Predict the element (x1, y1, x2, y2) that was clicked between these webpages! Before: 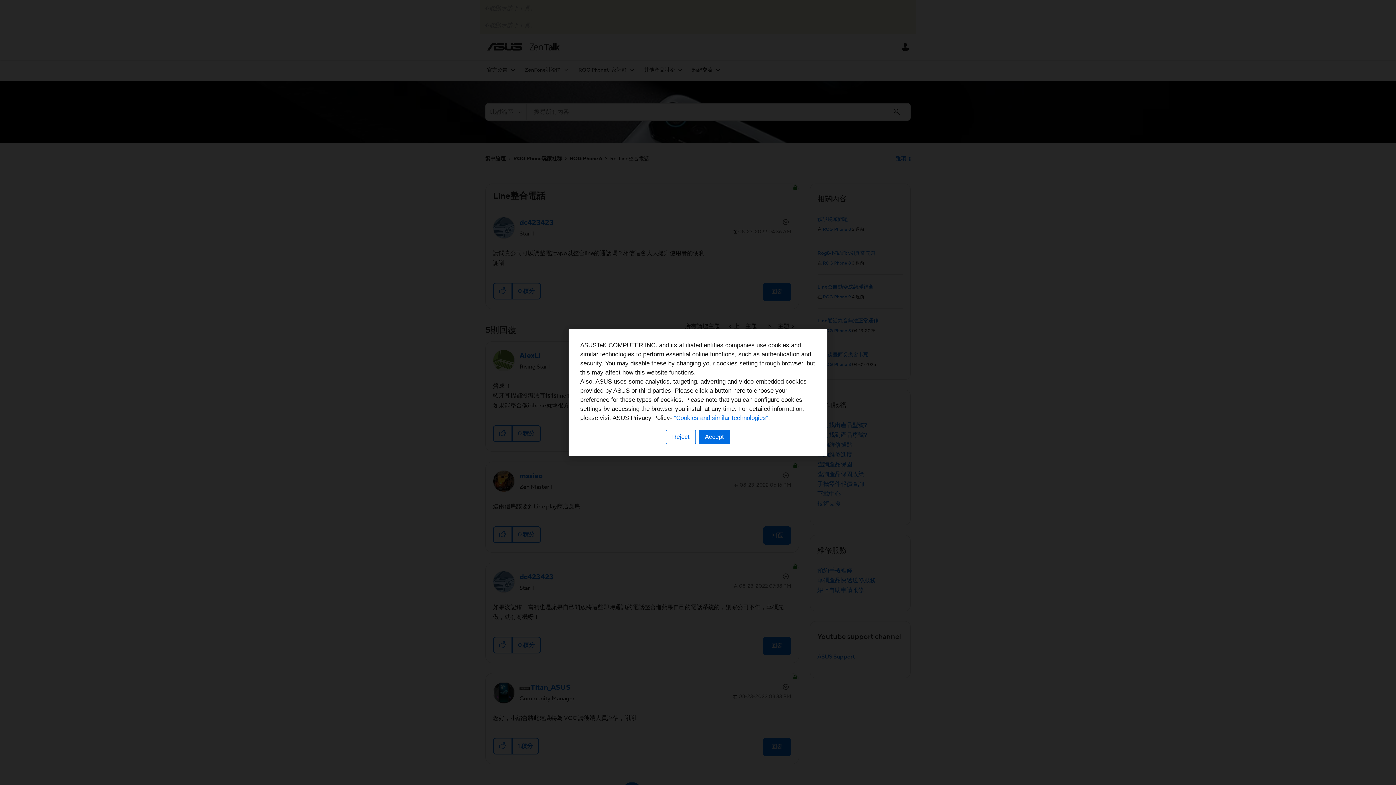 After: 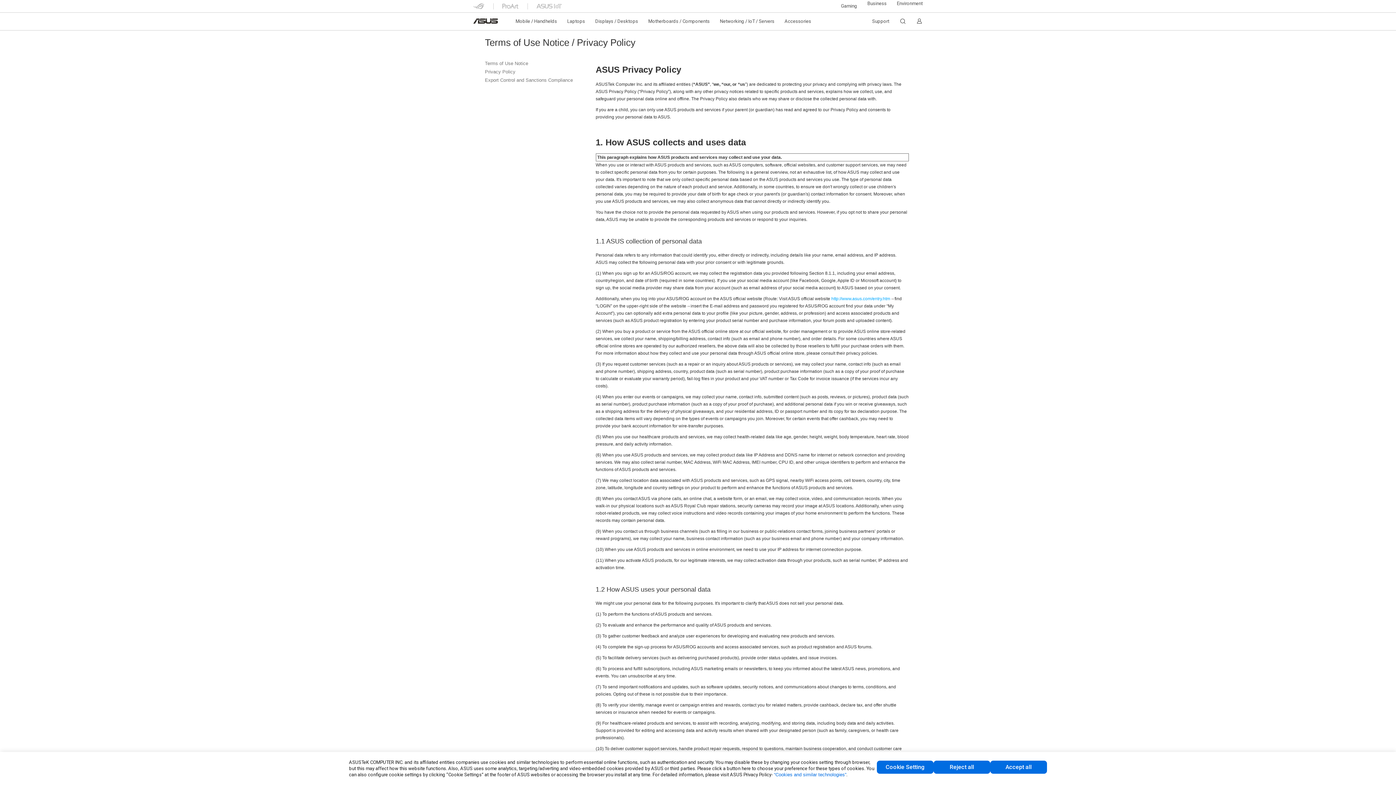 Action: bbox: (674, 414, 768, 421) label: “Cookies and similar technologies”